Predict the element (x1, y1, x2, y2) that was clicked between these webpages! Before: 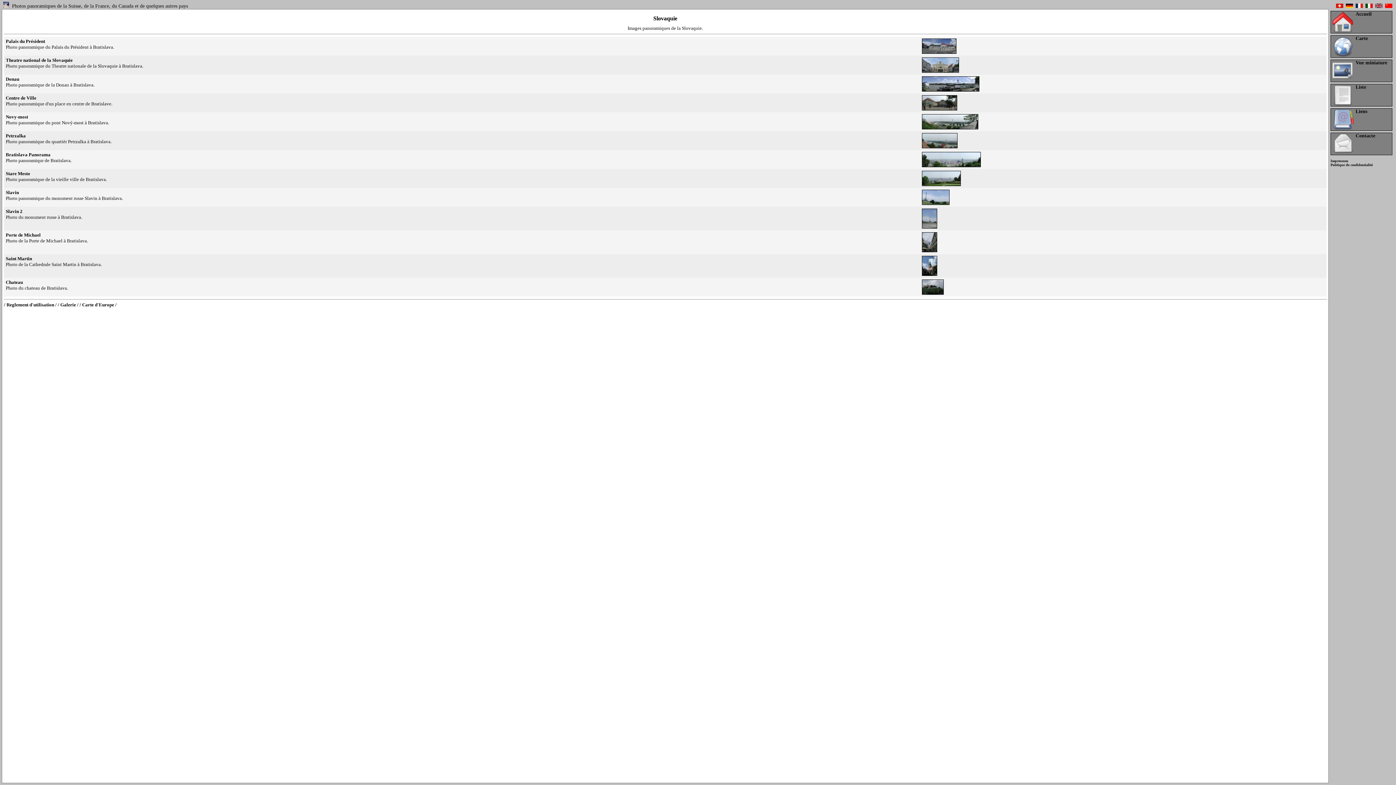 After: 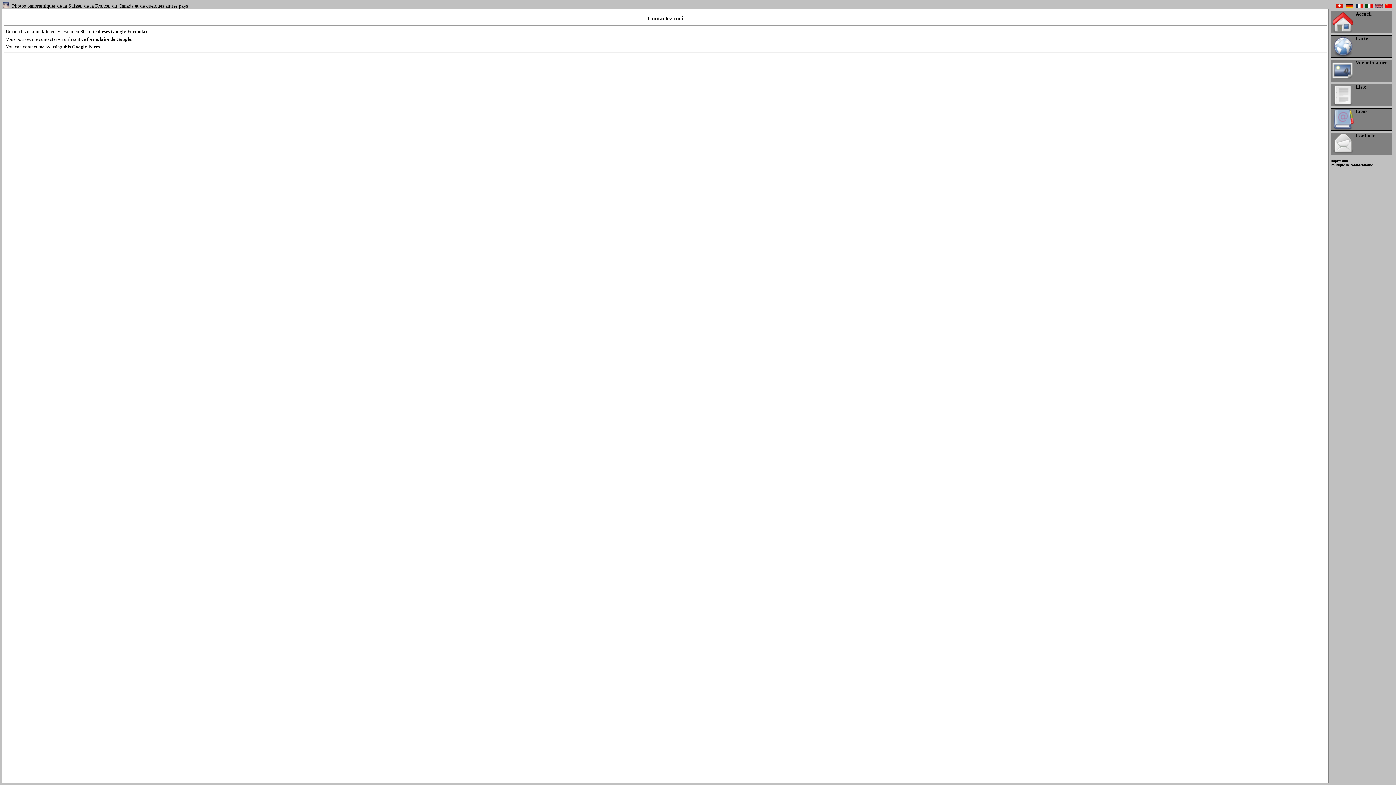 Action: bbox: (1331, 133, 1354, 154)